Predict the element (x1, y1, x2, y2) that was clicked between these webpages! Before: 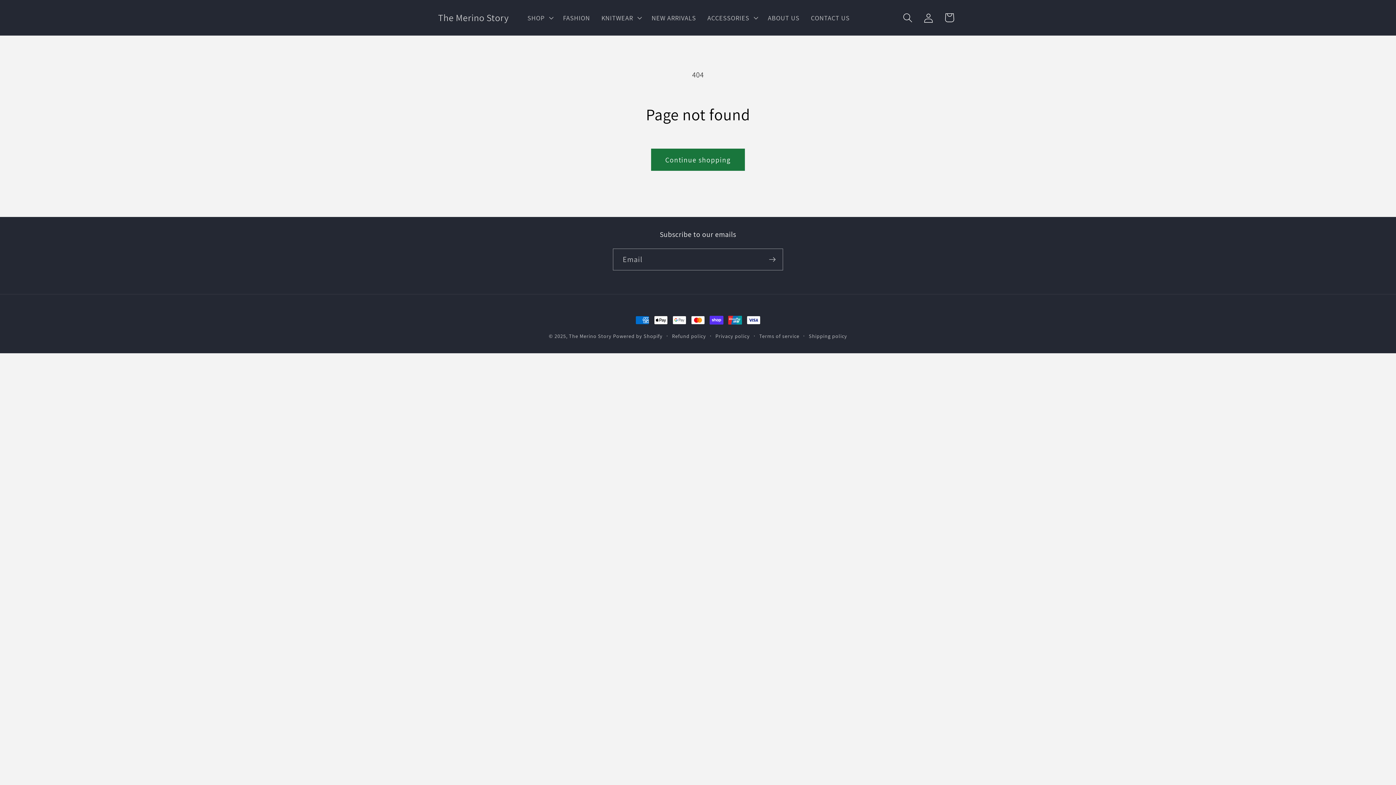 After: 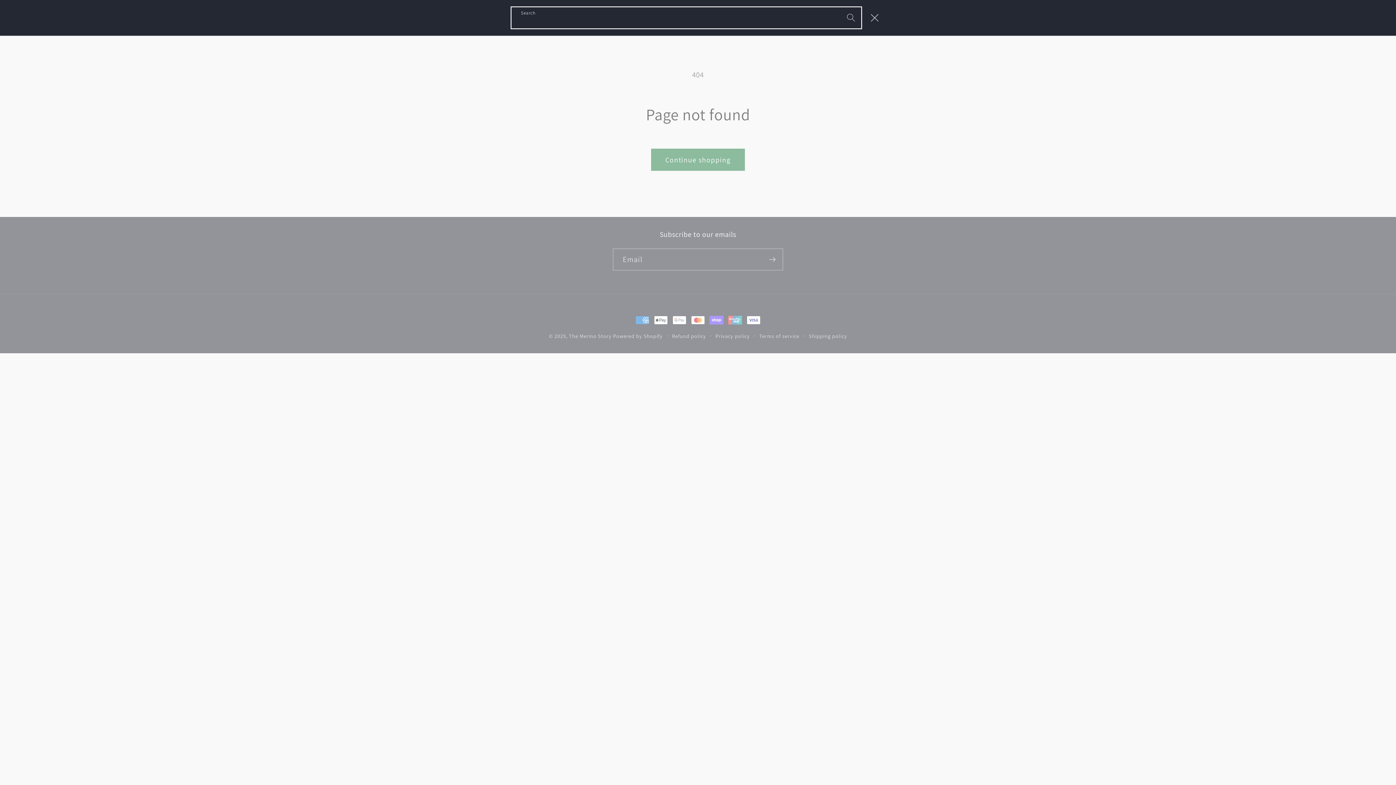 Action: bbox: (897, 7, 918, 28) label: Search